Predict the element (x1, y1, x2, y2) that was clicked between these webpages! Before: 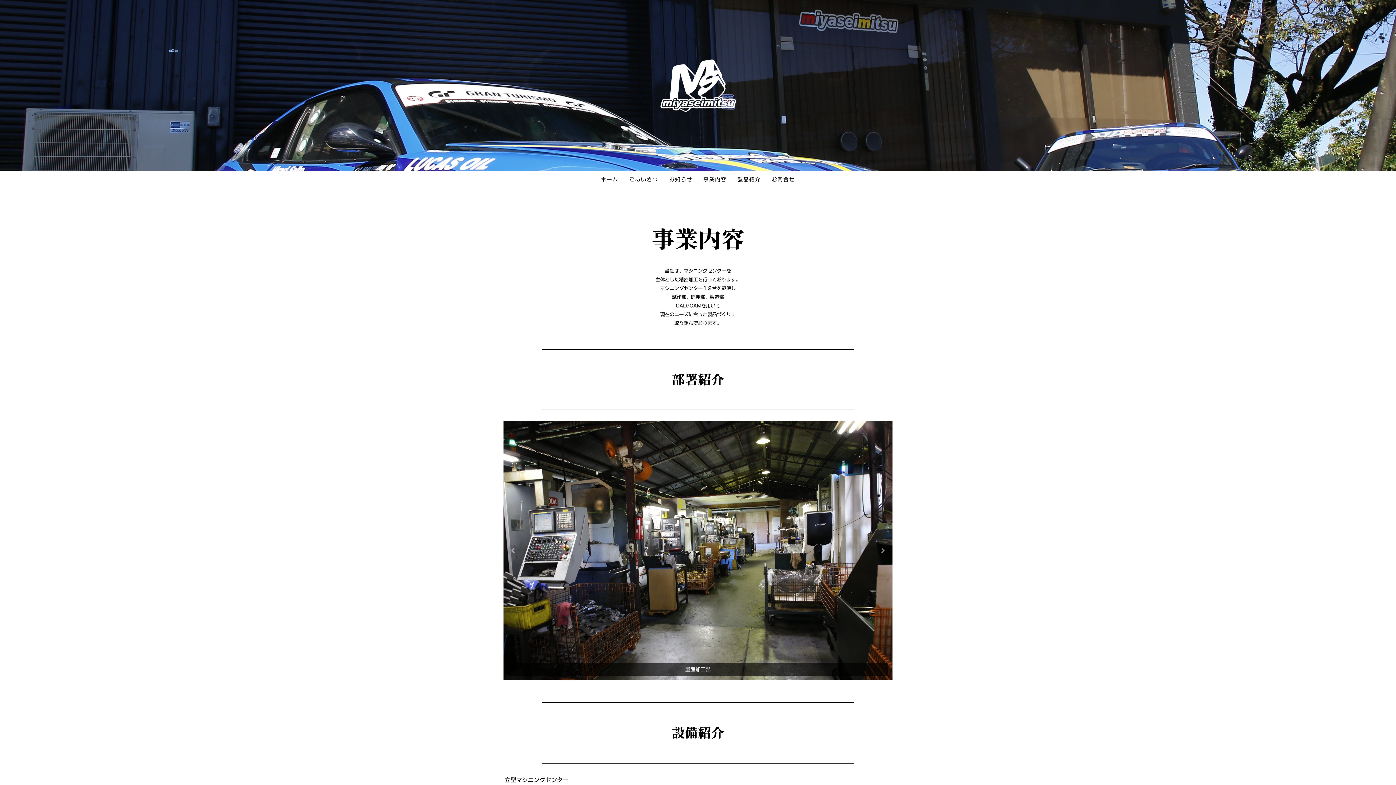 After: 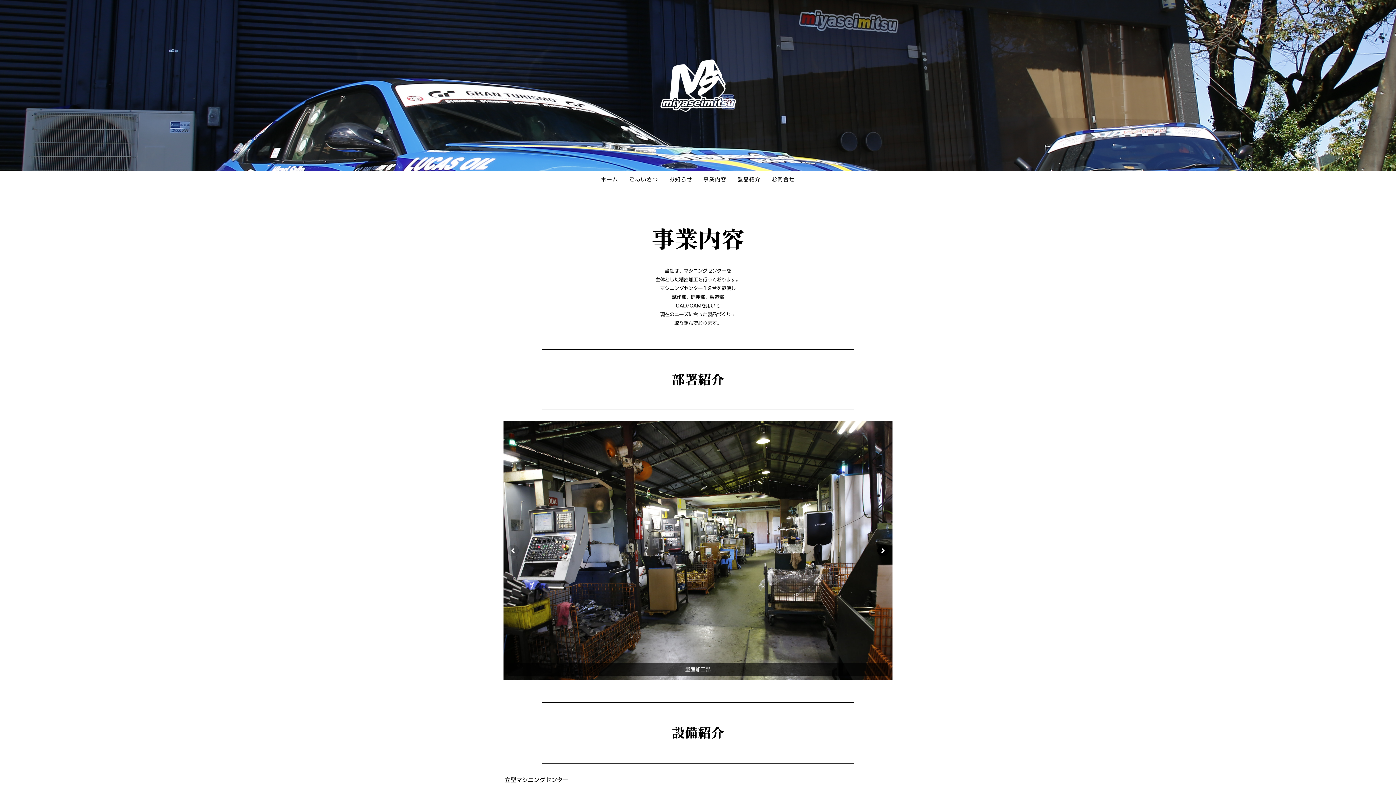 Action: bbox: (877, 545, 889, 556)